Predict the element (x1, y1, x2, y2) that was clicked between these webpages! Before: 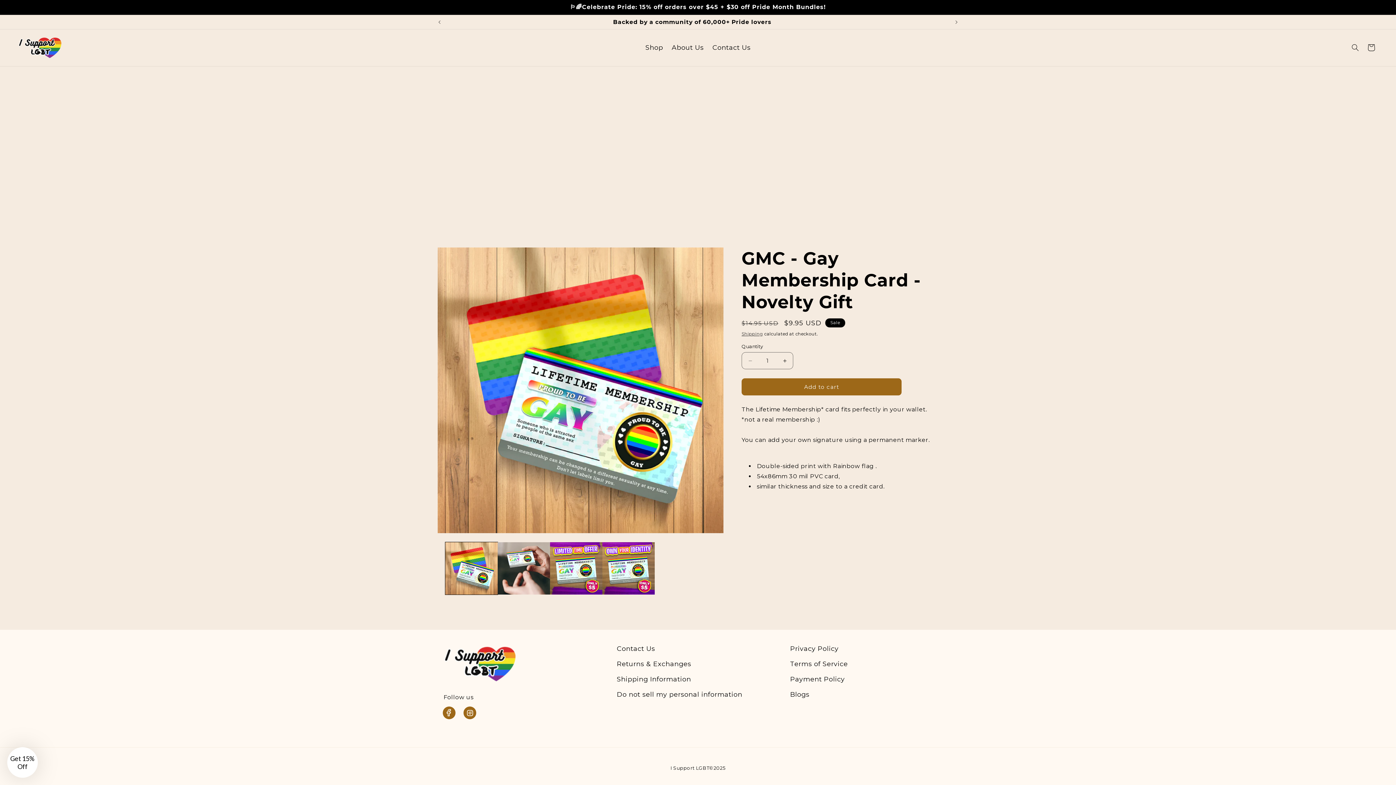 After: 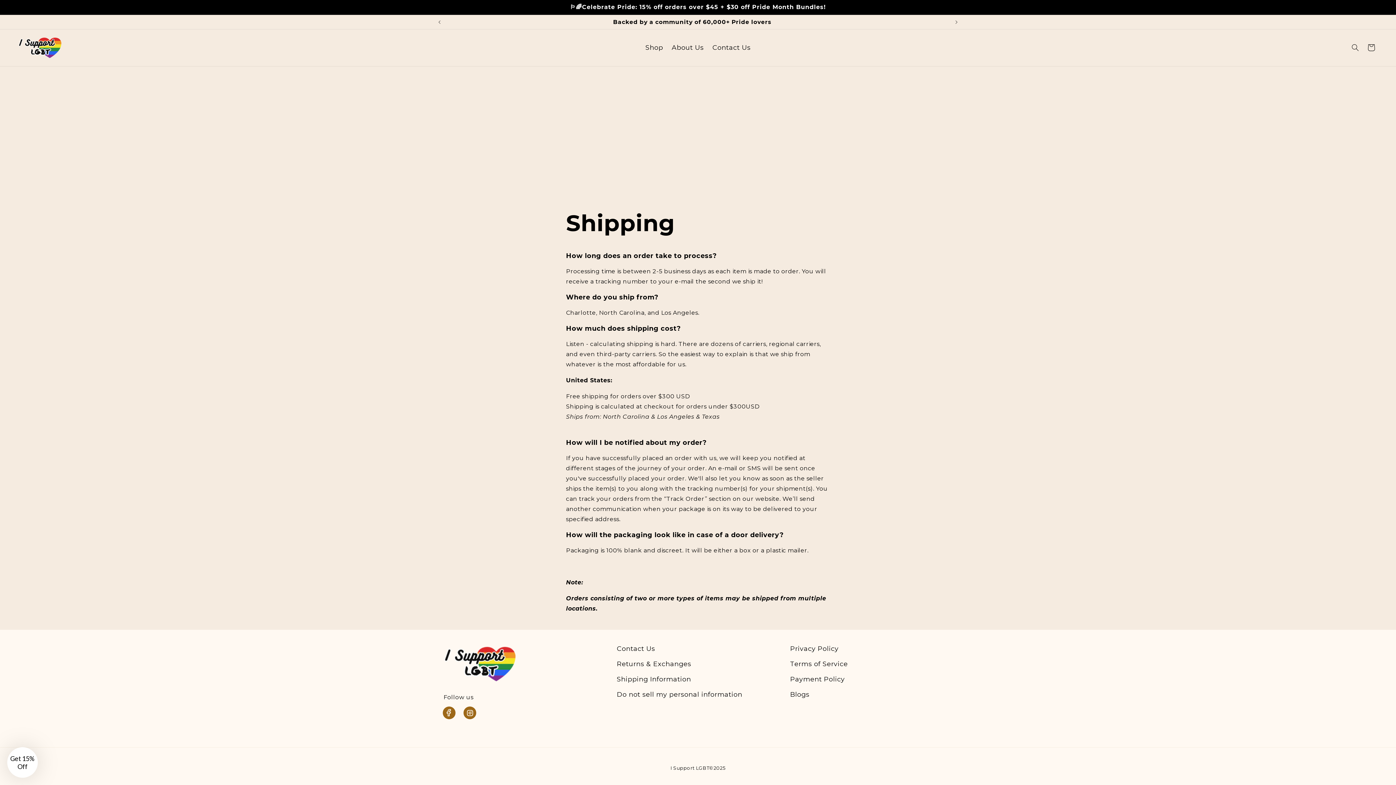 Action: bbox: (616, 672, 691, 687) label: Shipping Information